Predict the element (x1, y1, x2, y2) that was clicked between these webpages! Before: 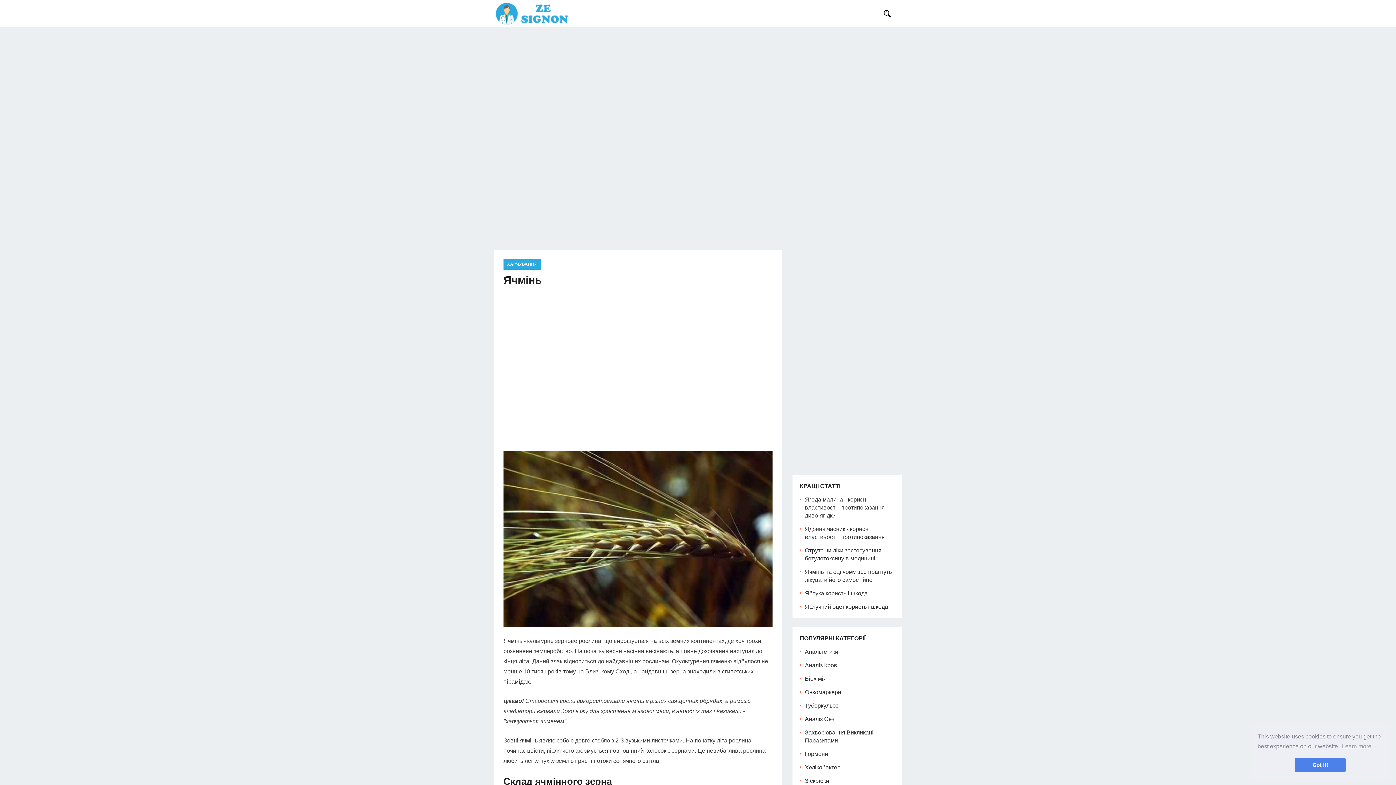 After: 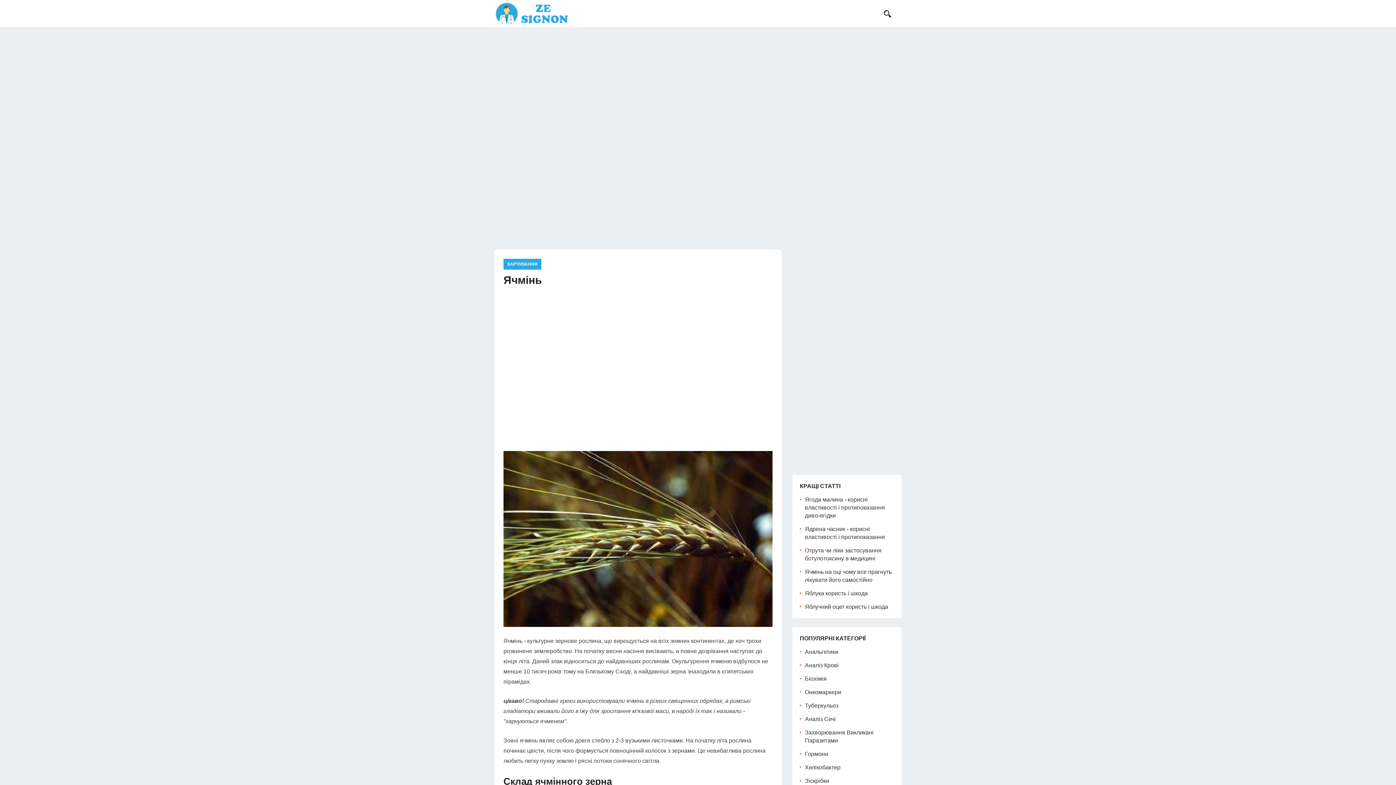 Action: bbox: (1295, 758, 1346, 772) label: dismiss cookie message